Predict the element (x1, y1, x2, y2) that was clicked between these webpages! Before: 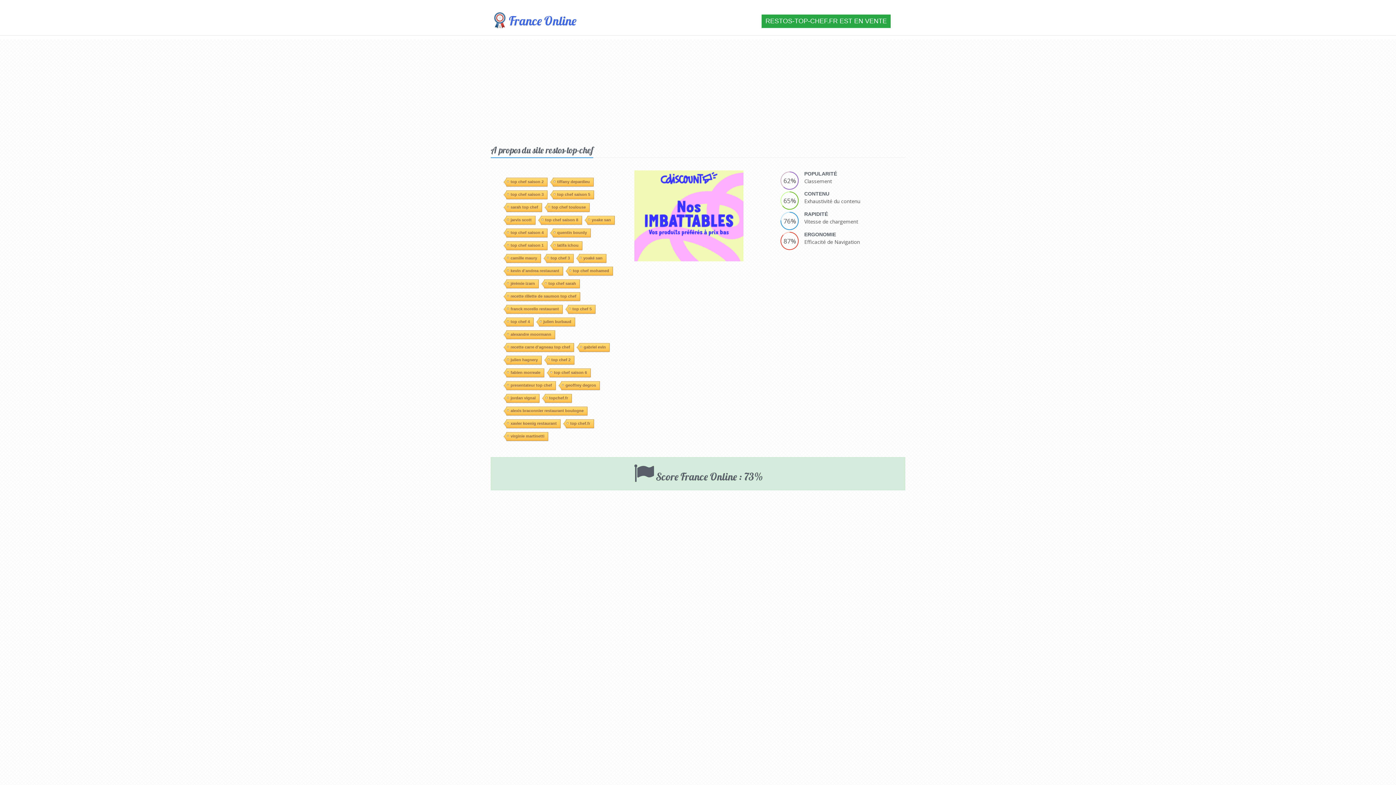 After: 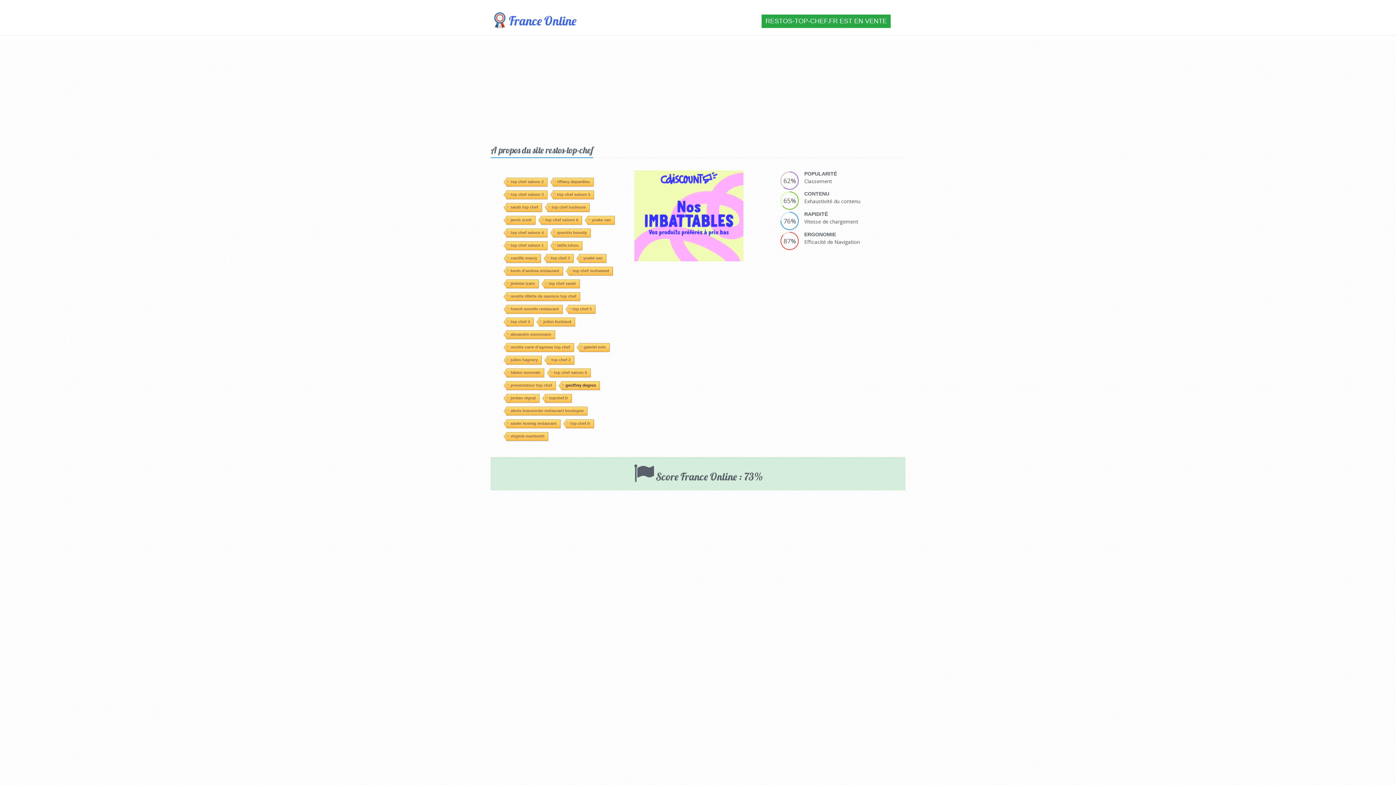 Action: label: geoffrey degros bbox: (561, 381, 599, 390)